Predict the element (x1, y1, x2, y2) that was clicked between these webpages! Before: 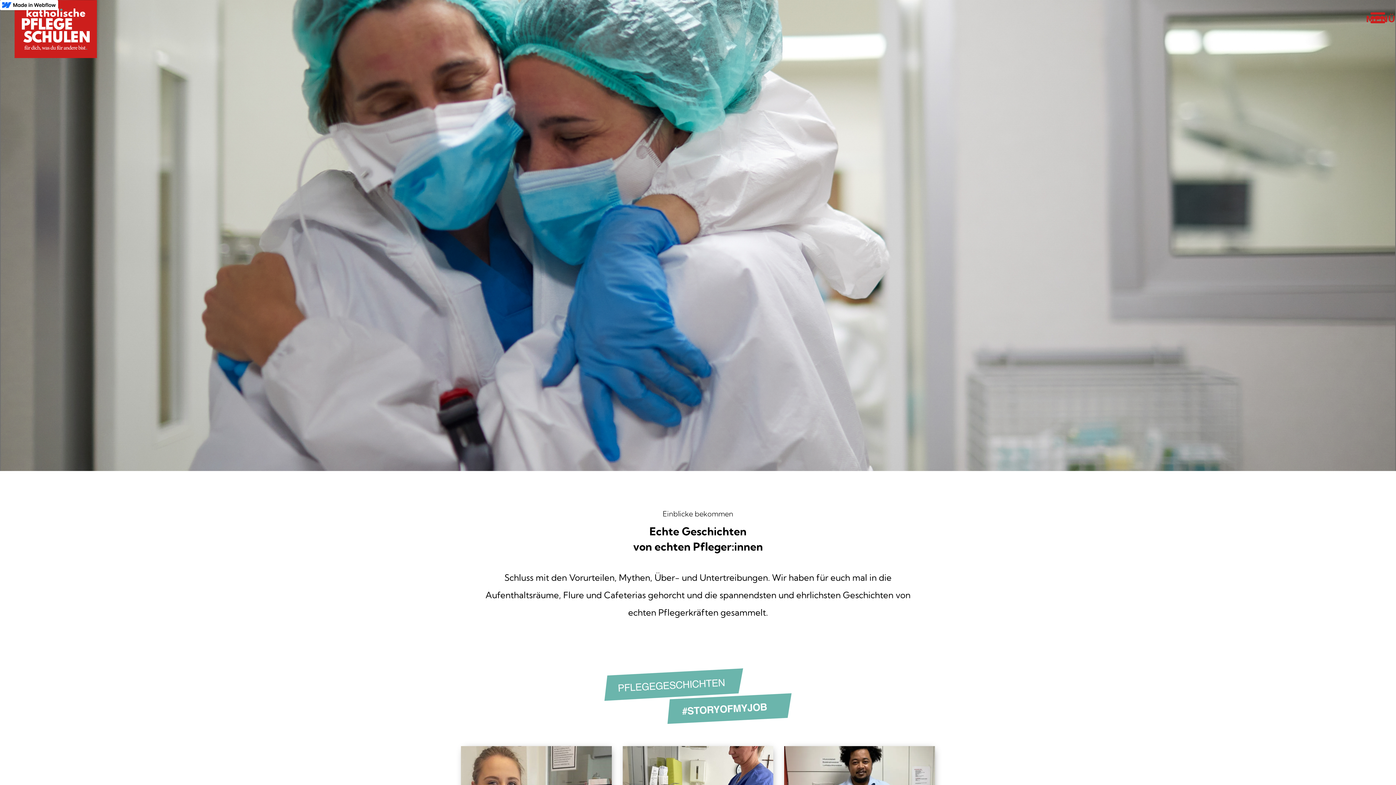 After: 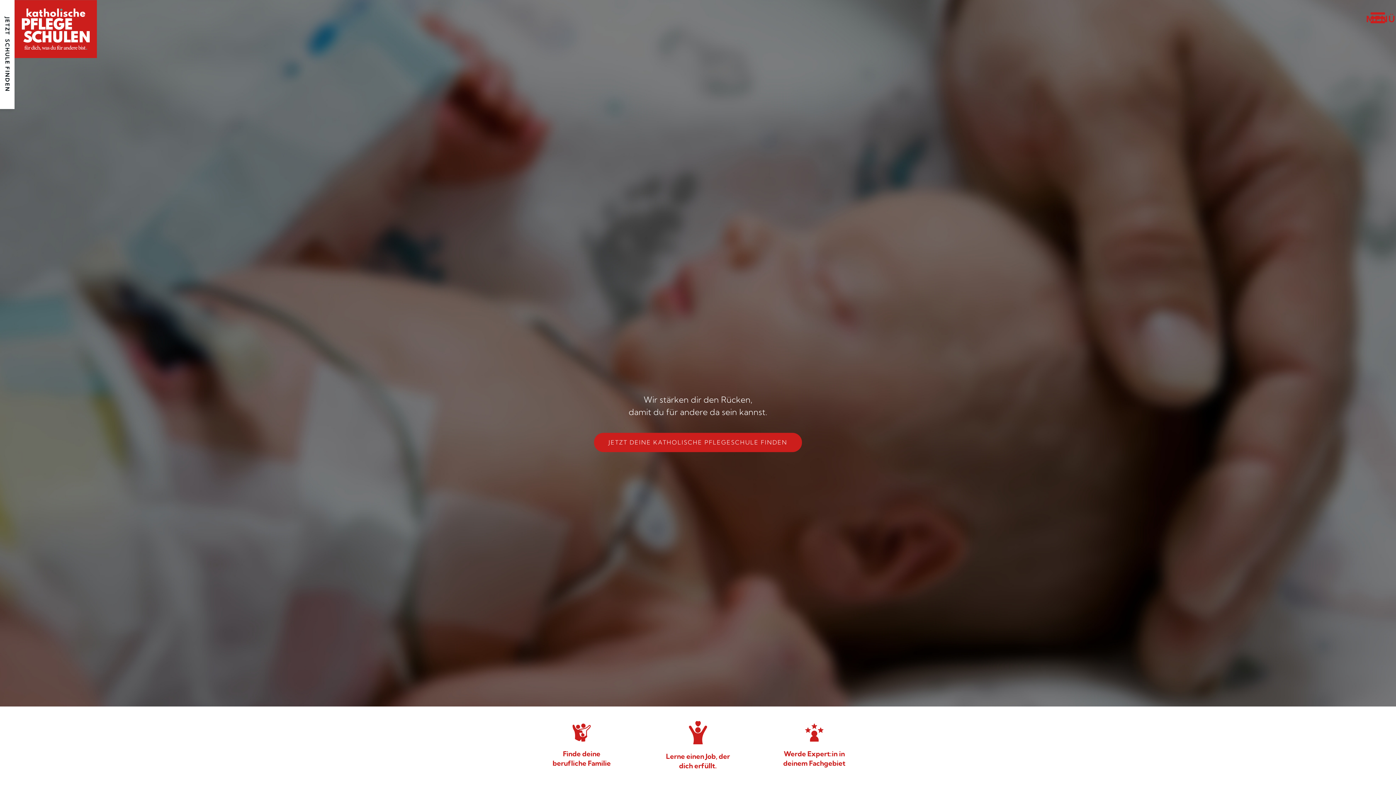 Action: bbox: (14, 0, 97, 58) label: home